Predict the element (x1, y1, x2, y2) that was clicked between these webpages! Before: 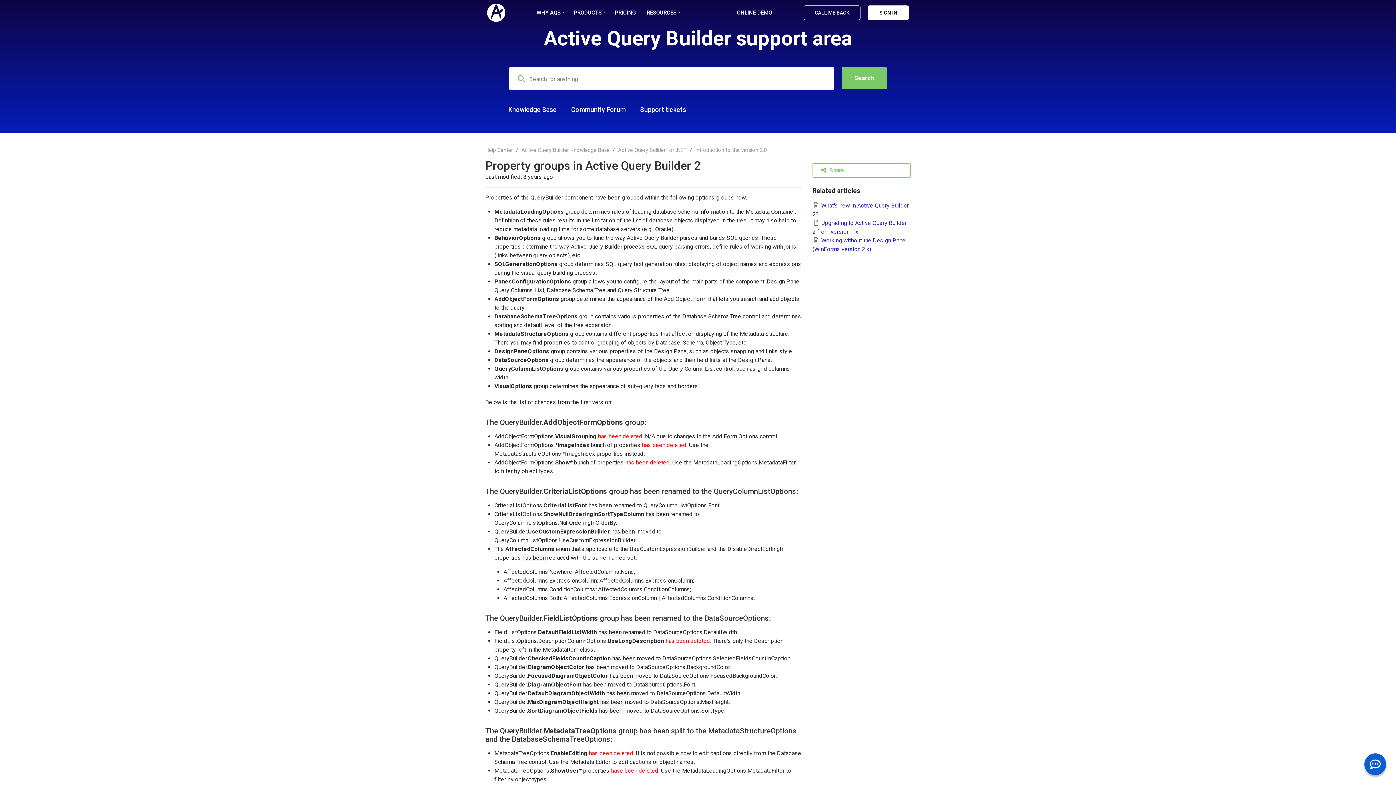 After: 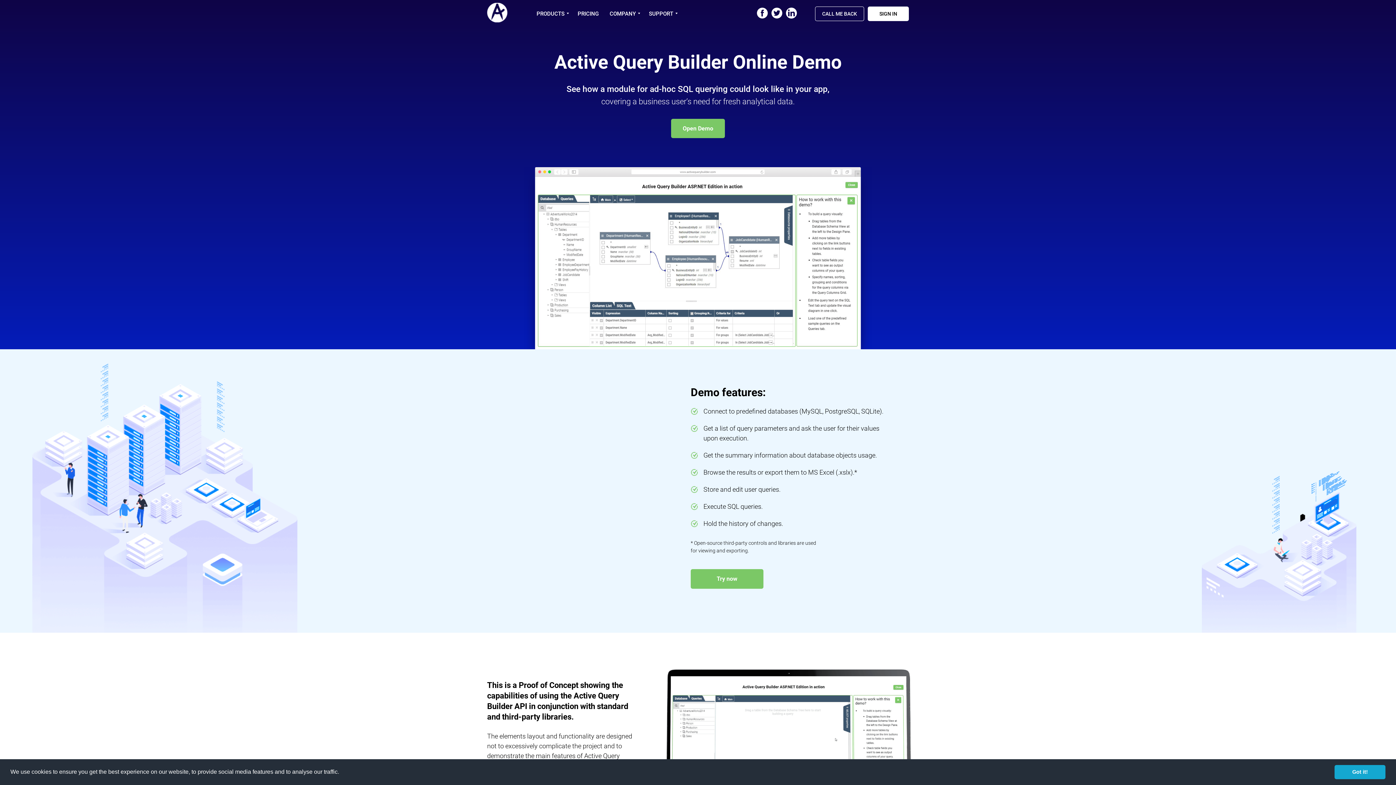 Action: bbox: (646, 5, 678, 20) label: RESOURCES